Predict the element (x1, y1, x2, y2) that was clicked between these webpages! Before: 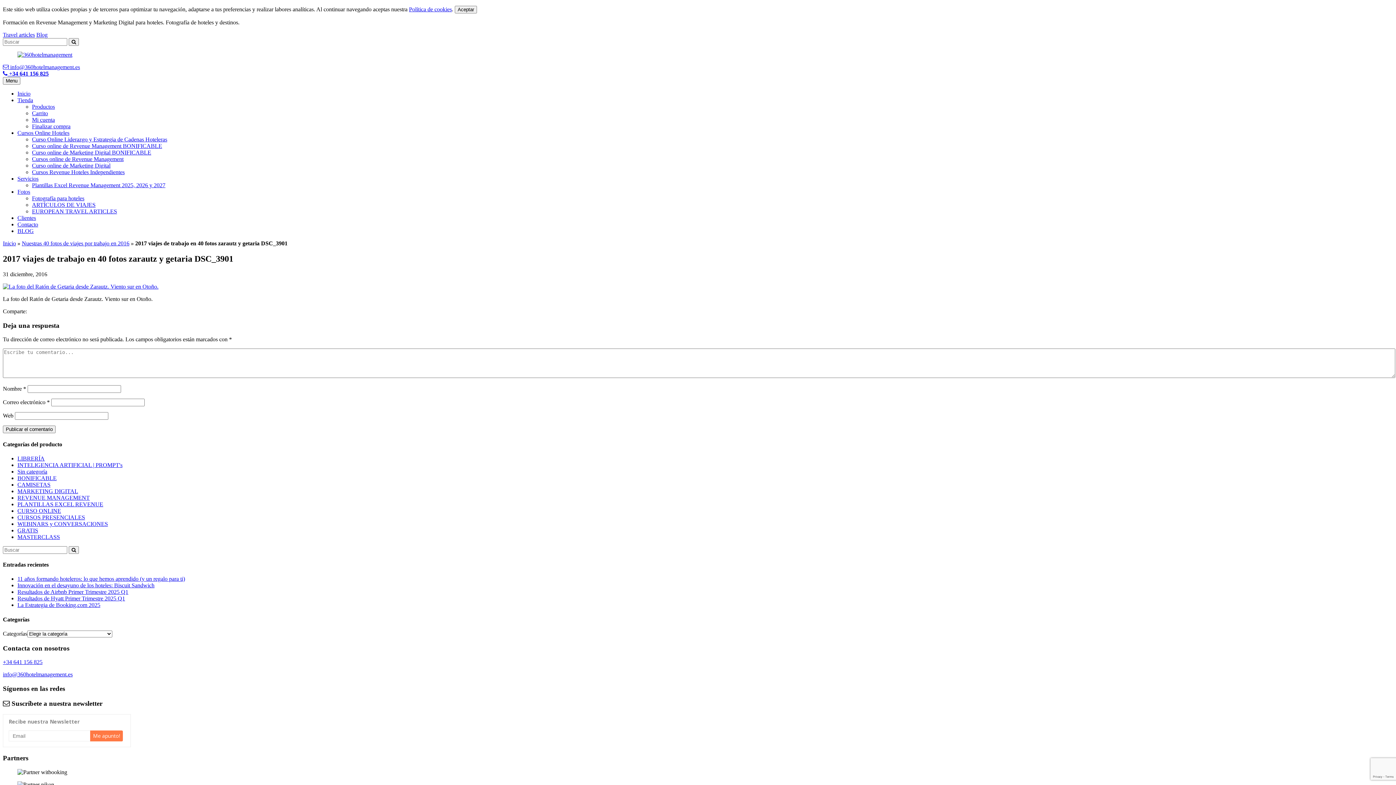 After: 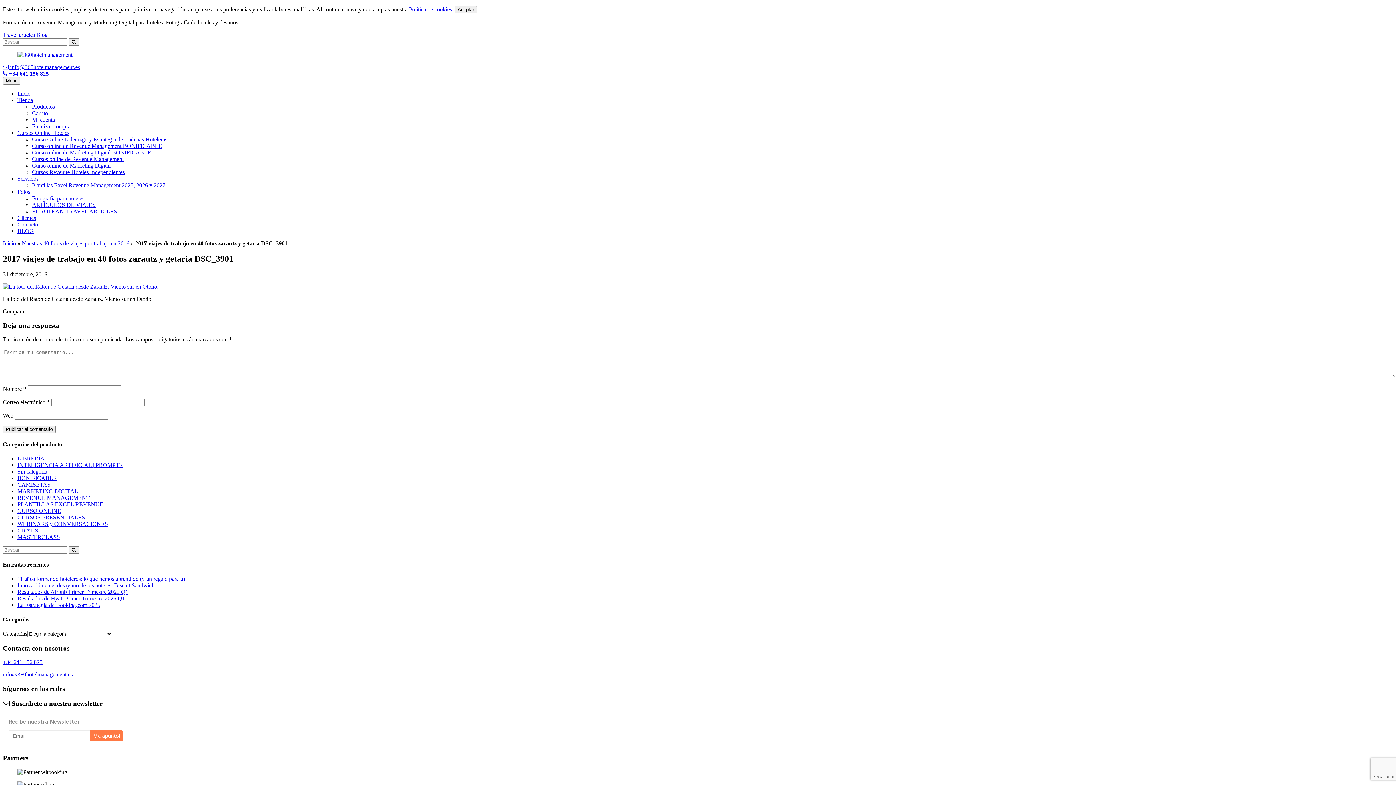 Action: bbox: (2, 671, 72, 677) label: info@360hotelmanagement.es